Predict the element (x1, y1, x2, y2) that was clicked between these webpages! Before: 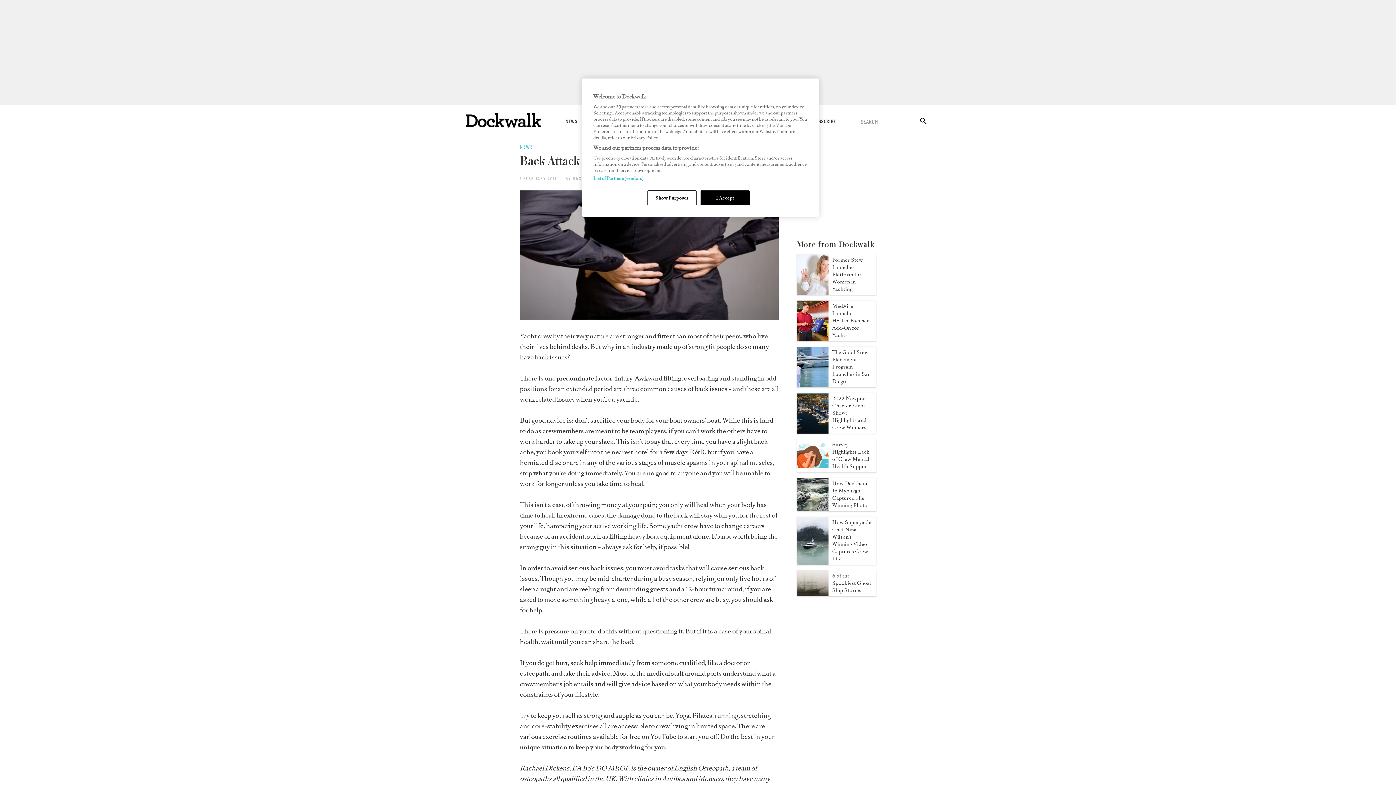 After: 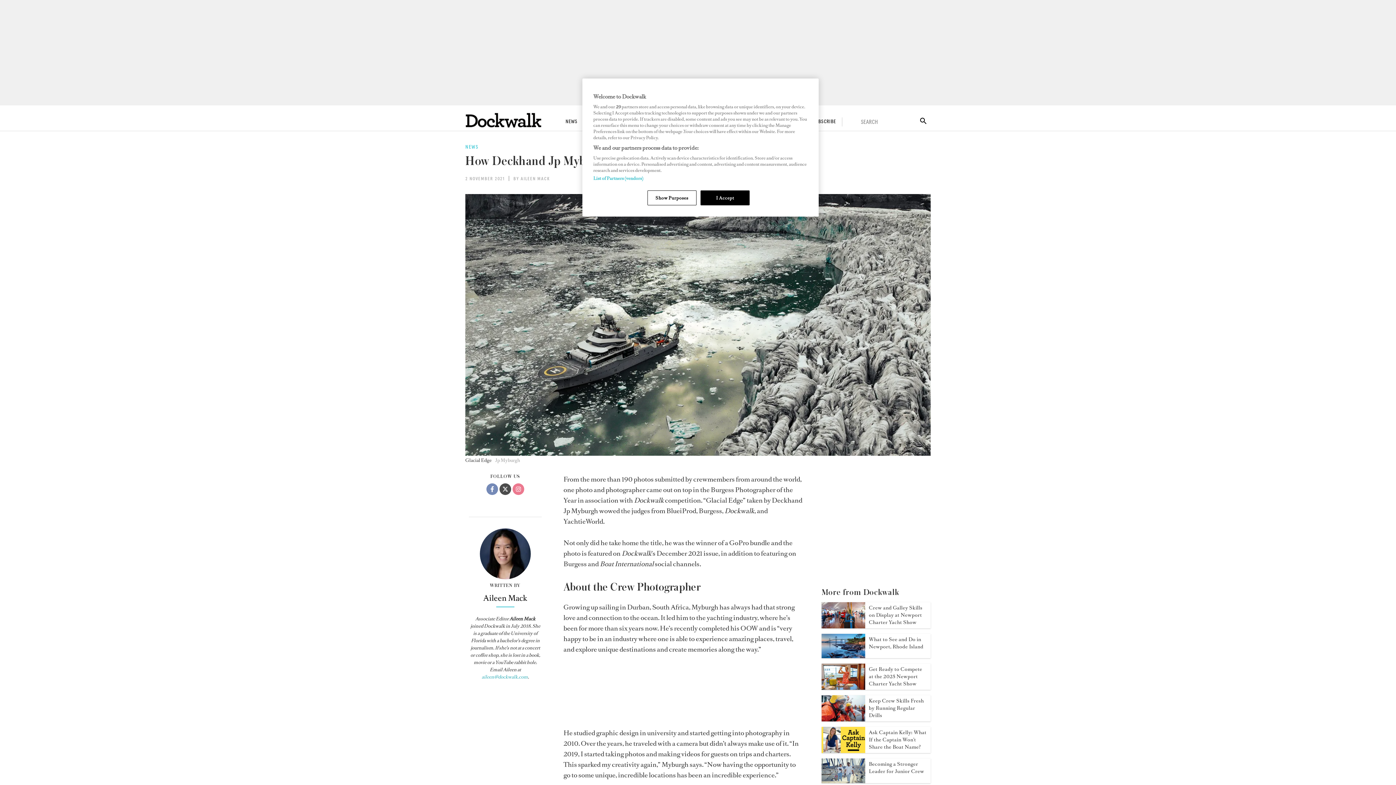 Action: label: Open /news/burgess-and-dockwalk-photo-winner-deckhand-jp-myburgh bbox: (797, 505, 828, 513)